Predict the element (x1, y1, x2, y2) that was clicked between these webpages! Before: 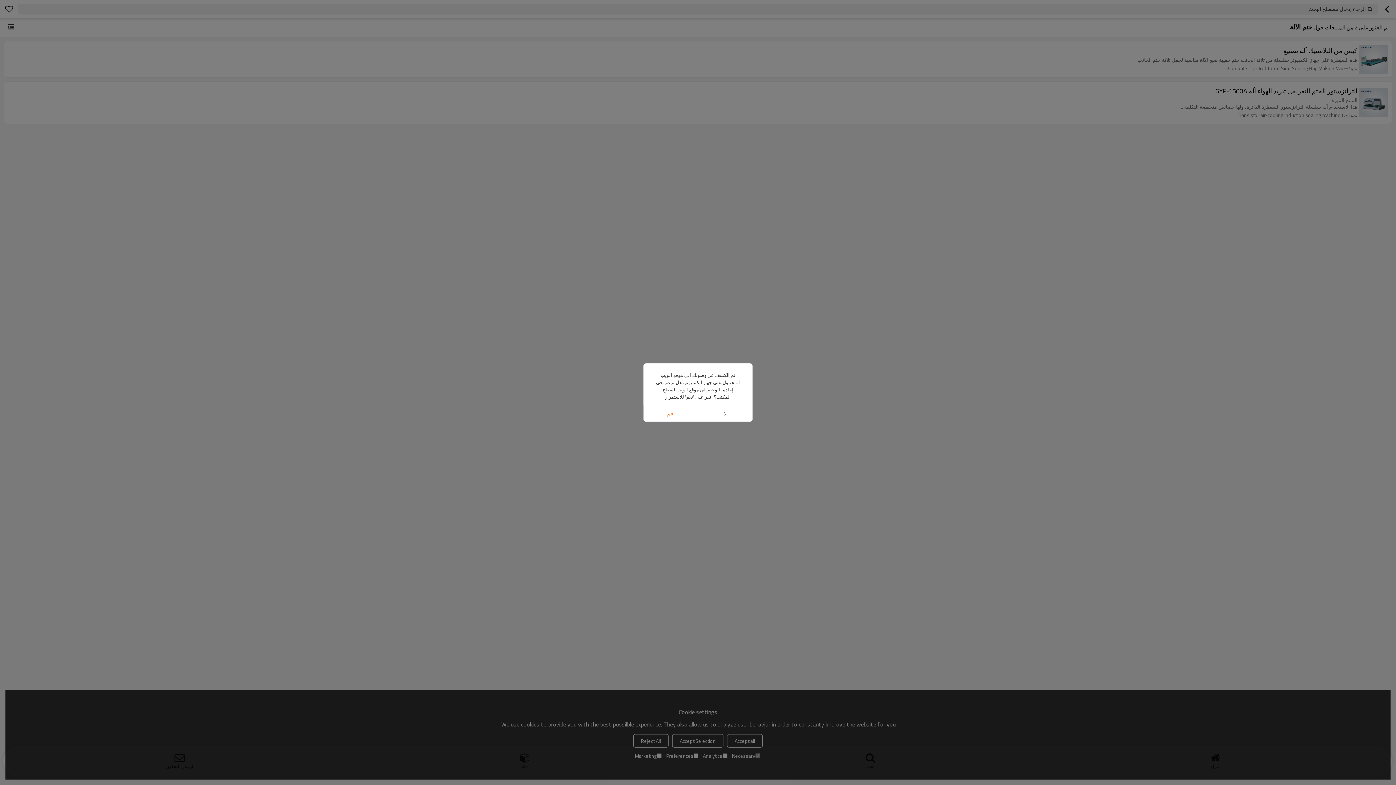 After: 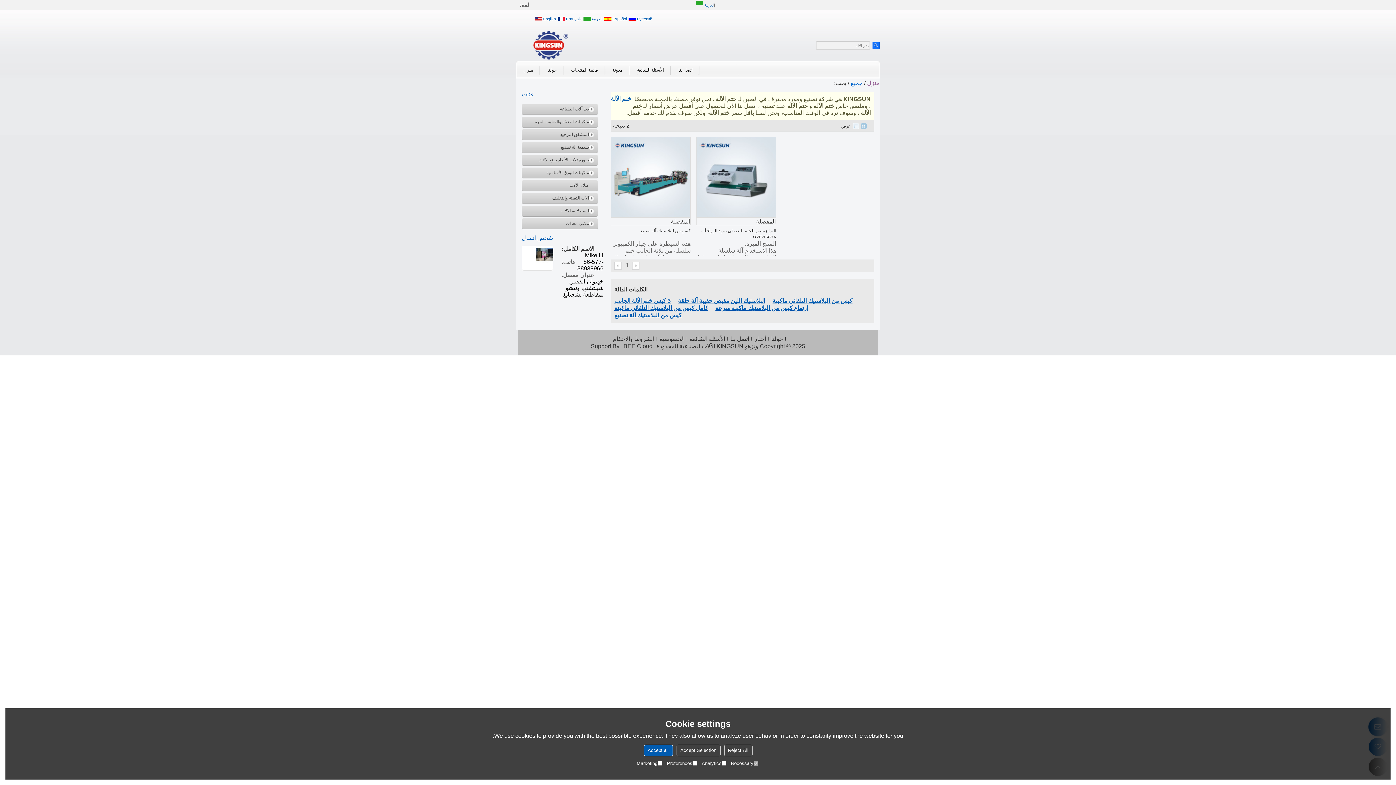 Action: bbox: (643, 405, 698, 421) label: نعم